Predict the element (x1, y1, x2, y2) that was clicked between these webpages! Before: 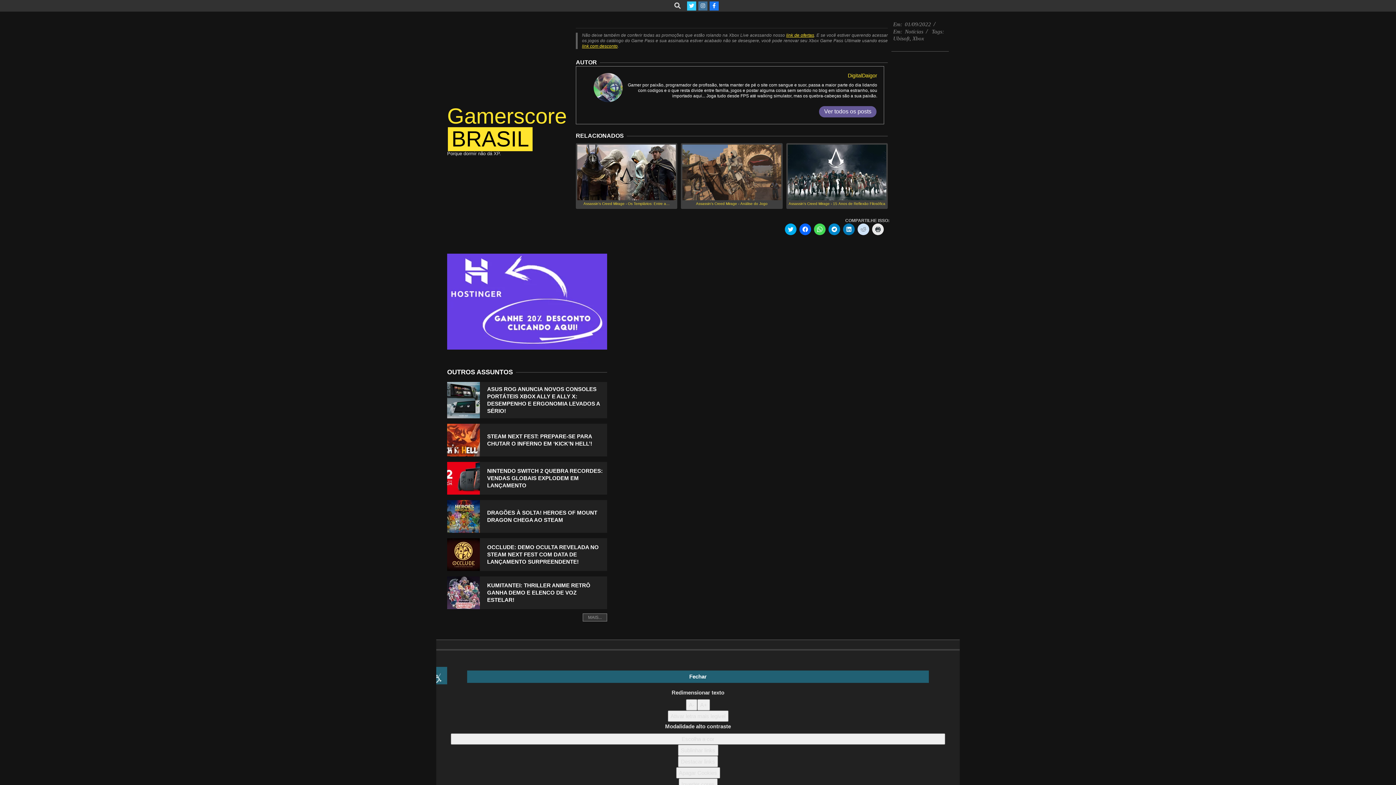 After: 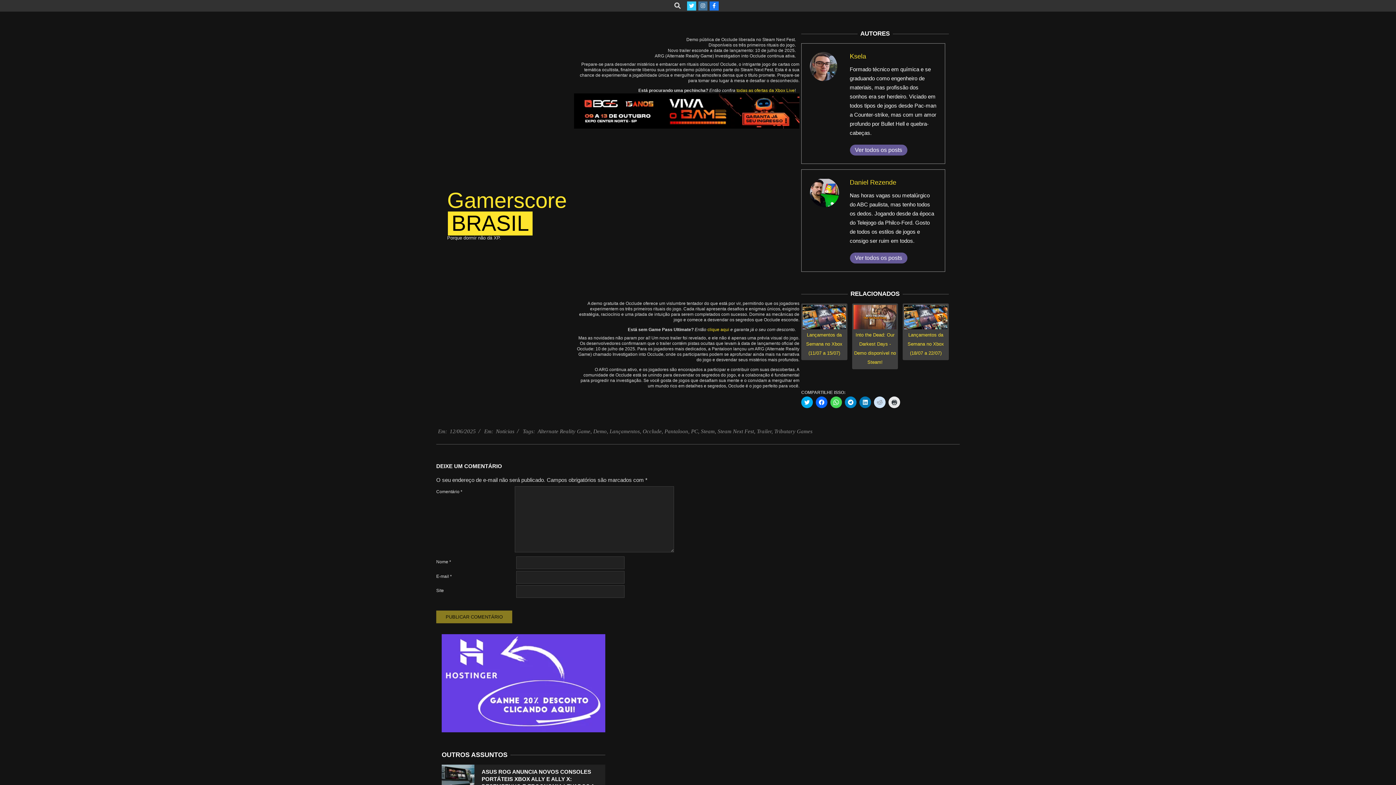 Action: bbox: (487, 544, 598, 565) label: OCCLUDE: DEMO OCULTA REVELADA NO STEAM NEXT FEST COM DATA DE LANÇAMENTO SURPREENDENTE!